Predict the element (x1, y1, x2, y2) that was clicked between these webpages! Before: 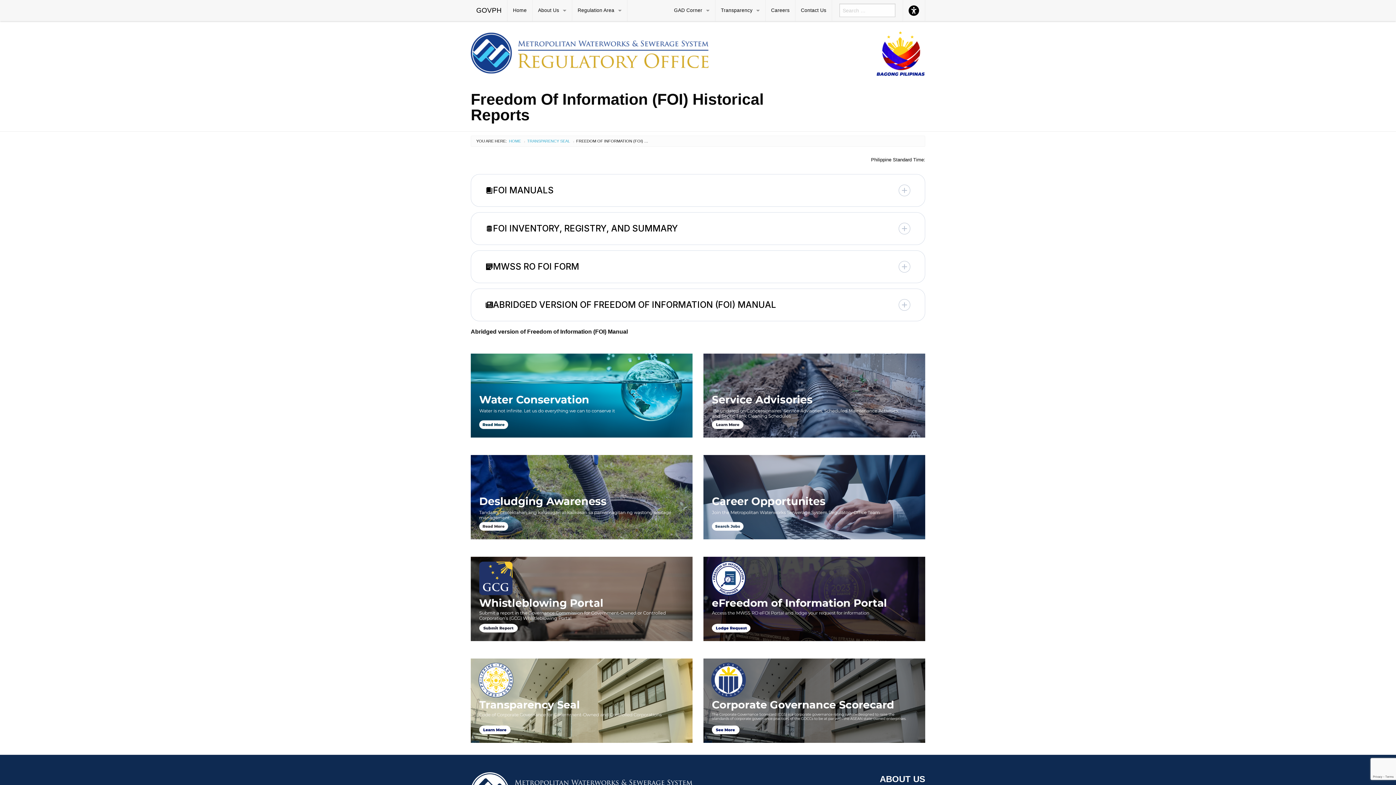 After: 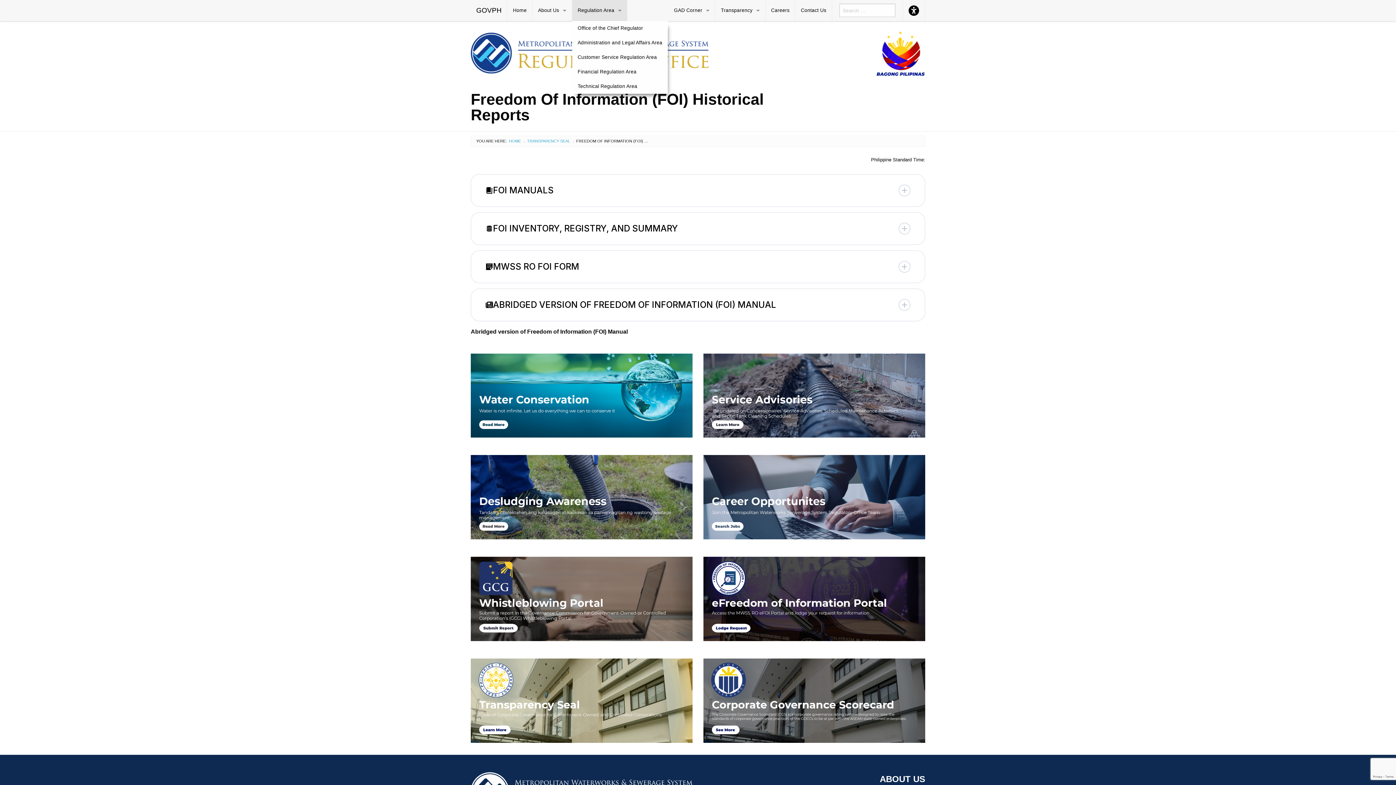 Action: bbox: (572, 0, 627, 21) label: Regulation Area